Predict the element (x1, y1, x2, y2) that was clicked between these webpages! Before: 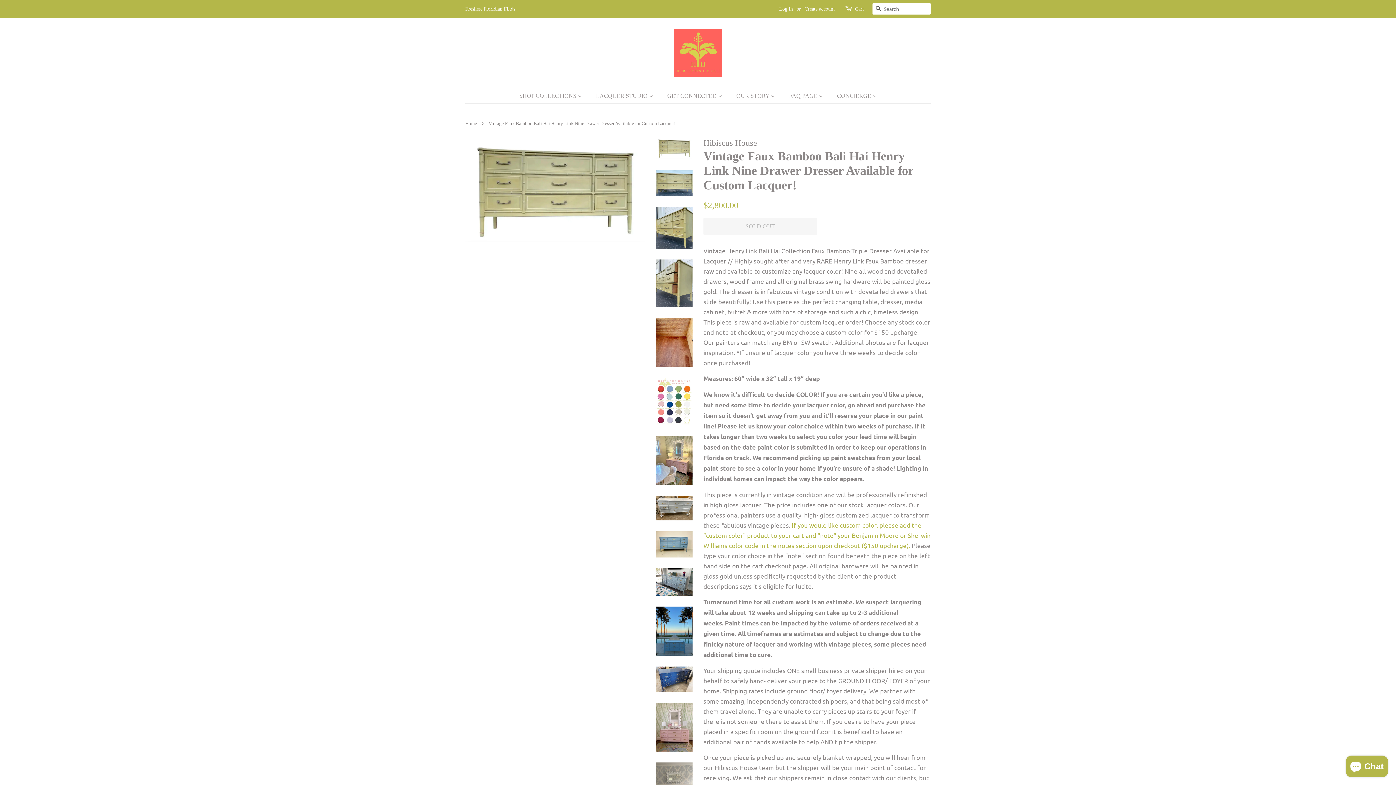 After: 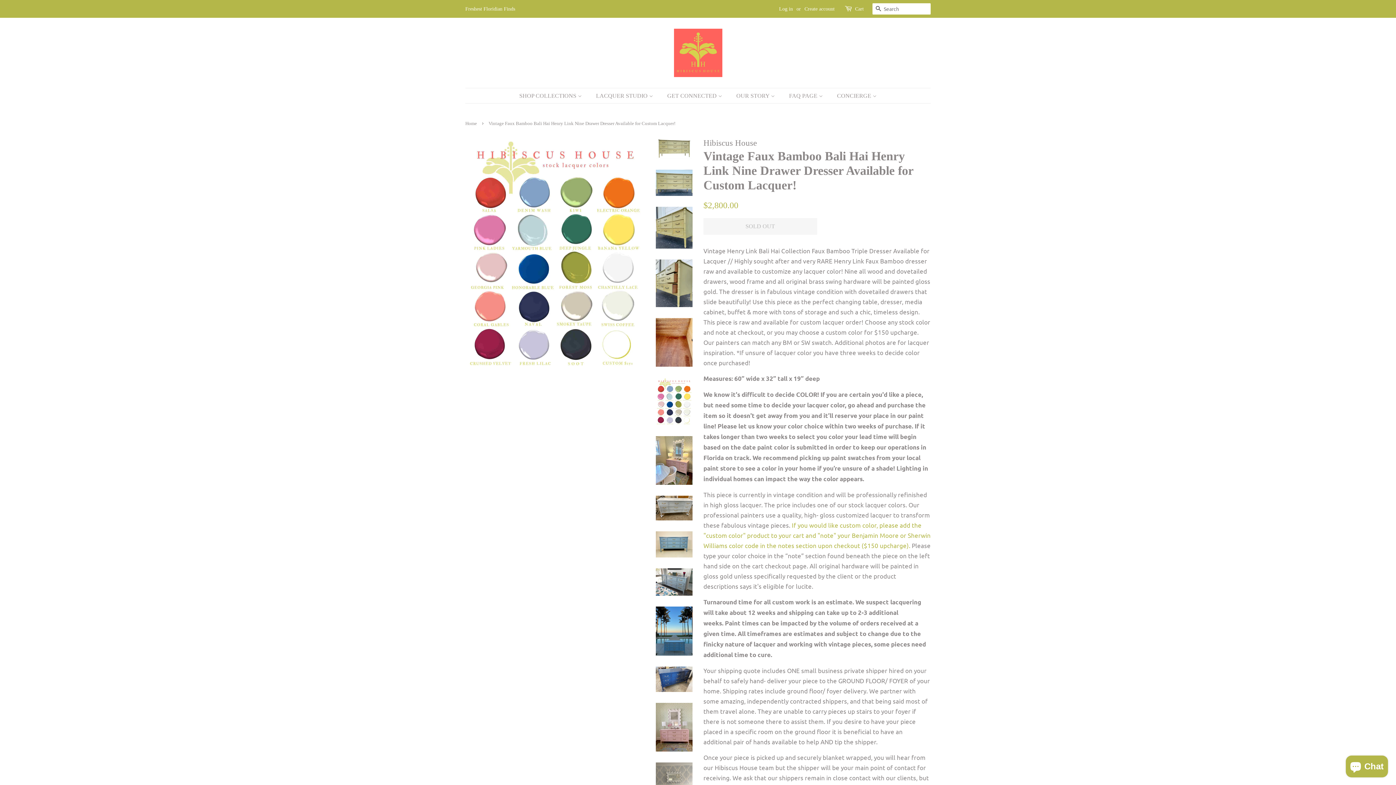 Action: bbox: (656, 377, 692, 425)